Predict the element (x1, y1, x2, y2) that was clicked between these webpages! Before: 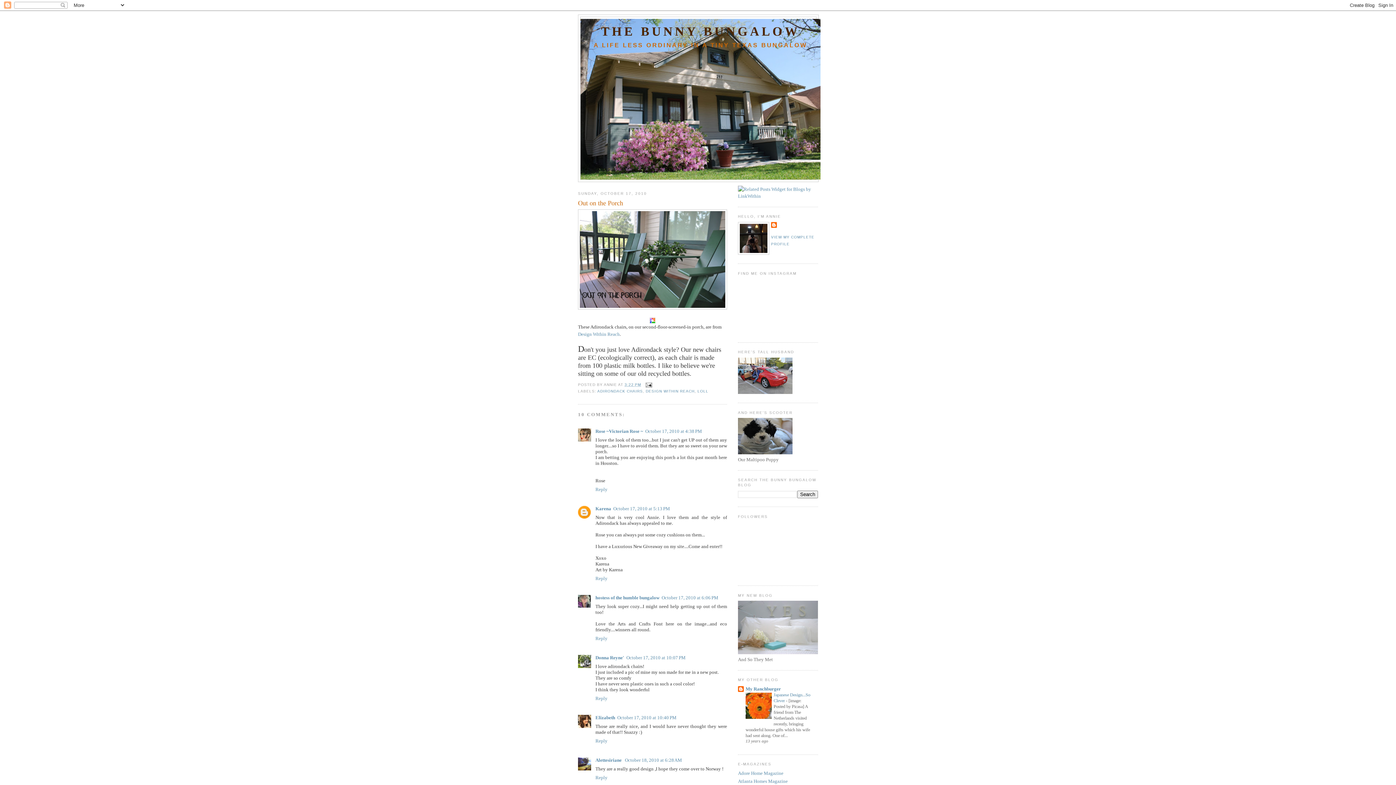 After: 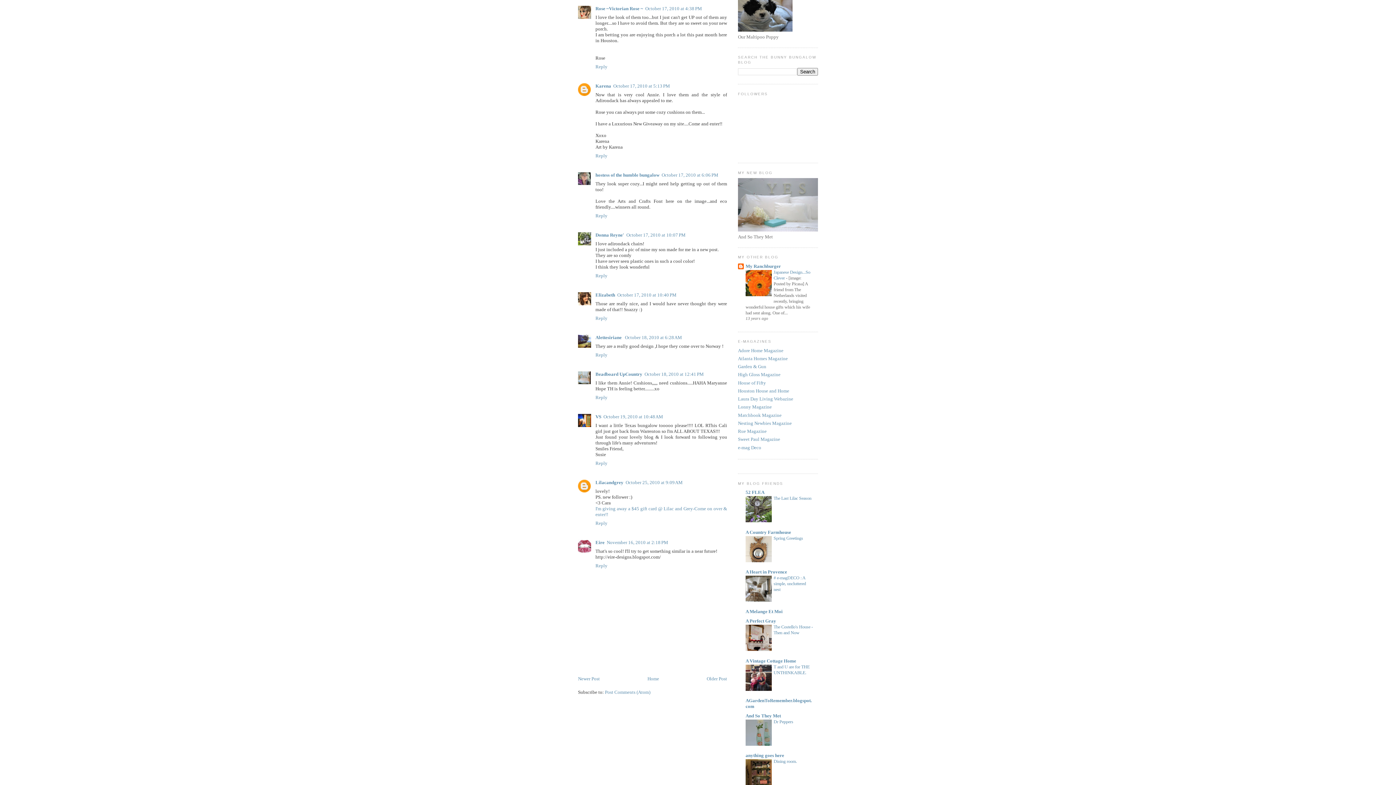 Action: label: October 17, 2010 at 4:38 PM bbox: (645, 428, 702, 434)